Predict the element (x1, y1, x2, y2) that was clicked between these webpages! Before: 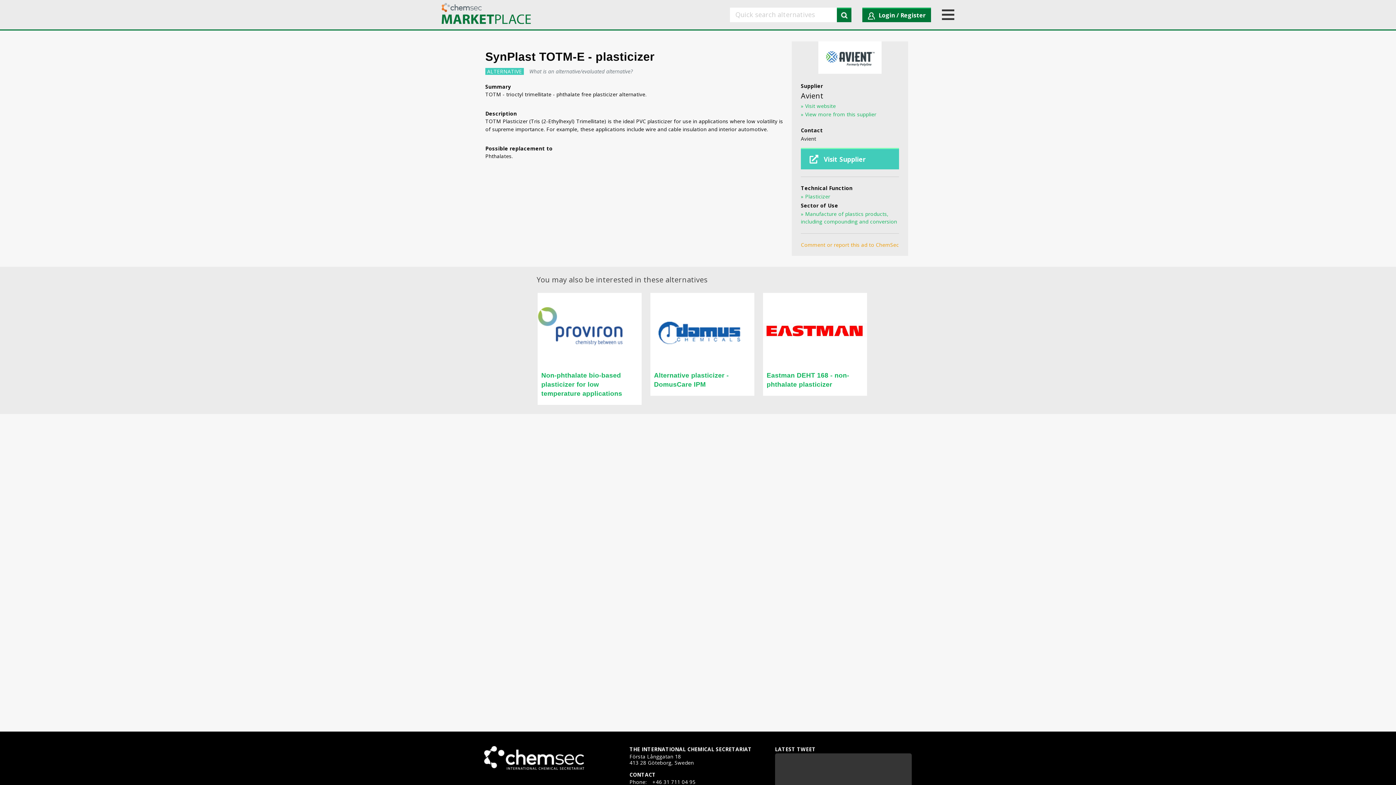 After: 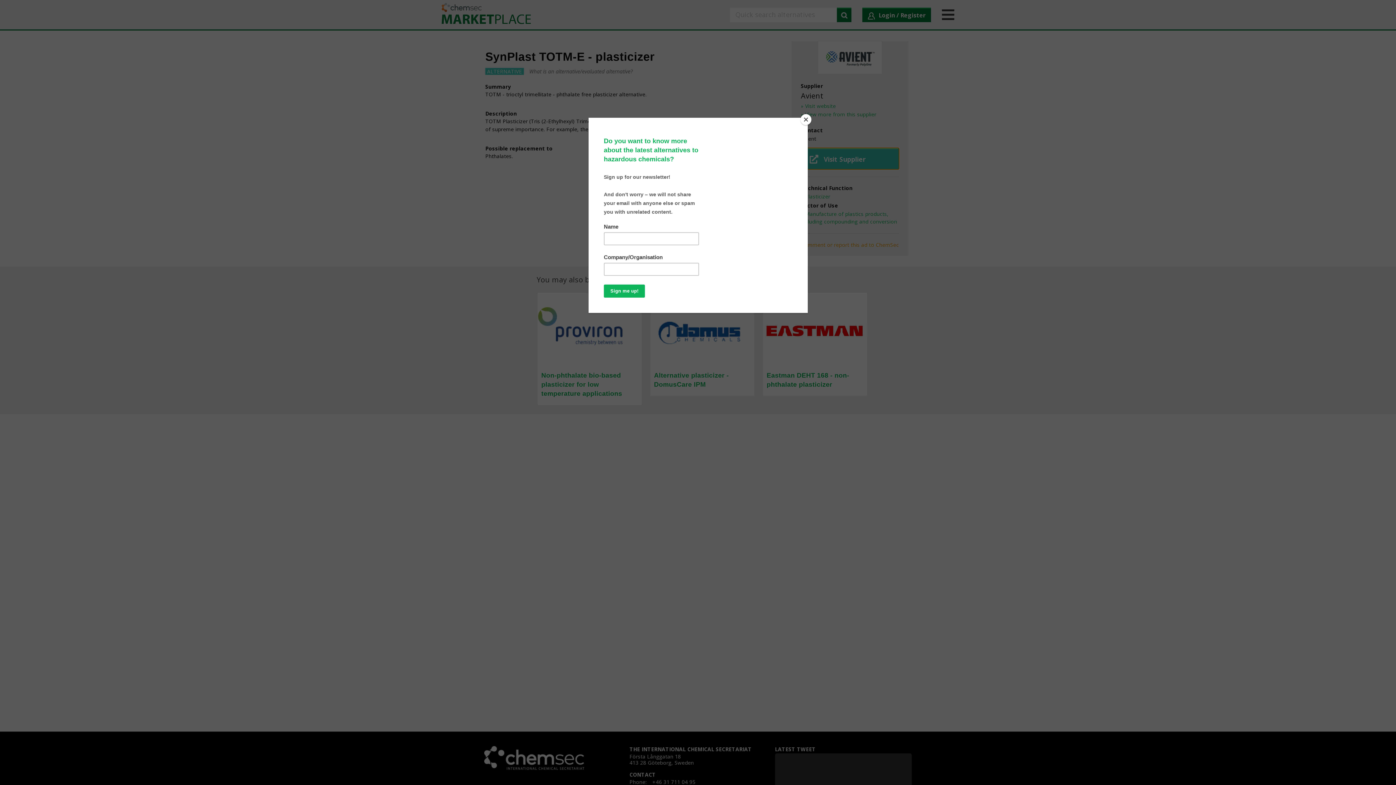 Action: bbox: (801, 148, 899, 169) label: Visit Supplier